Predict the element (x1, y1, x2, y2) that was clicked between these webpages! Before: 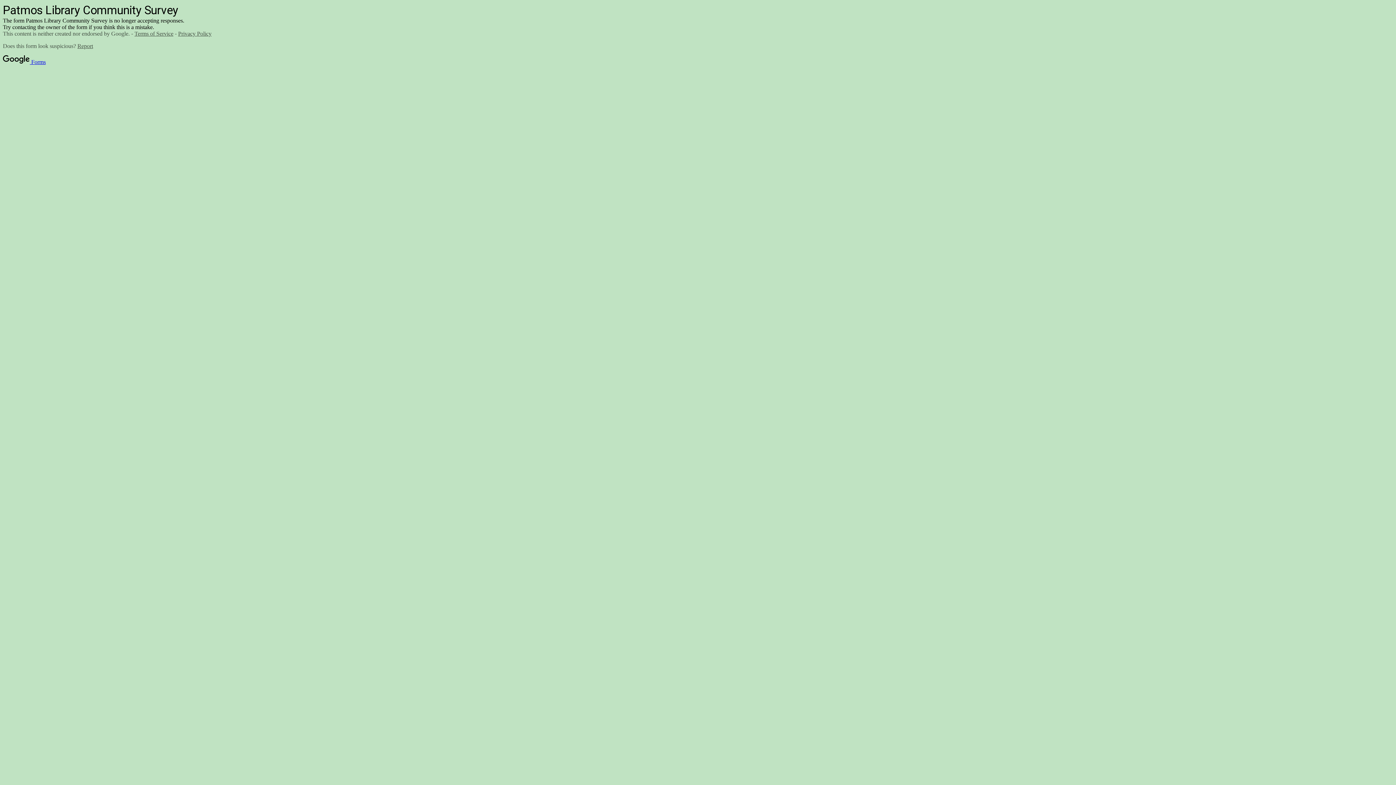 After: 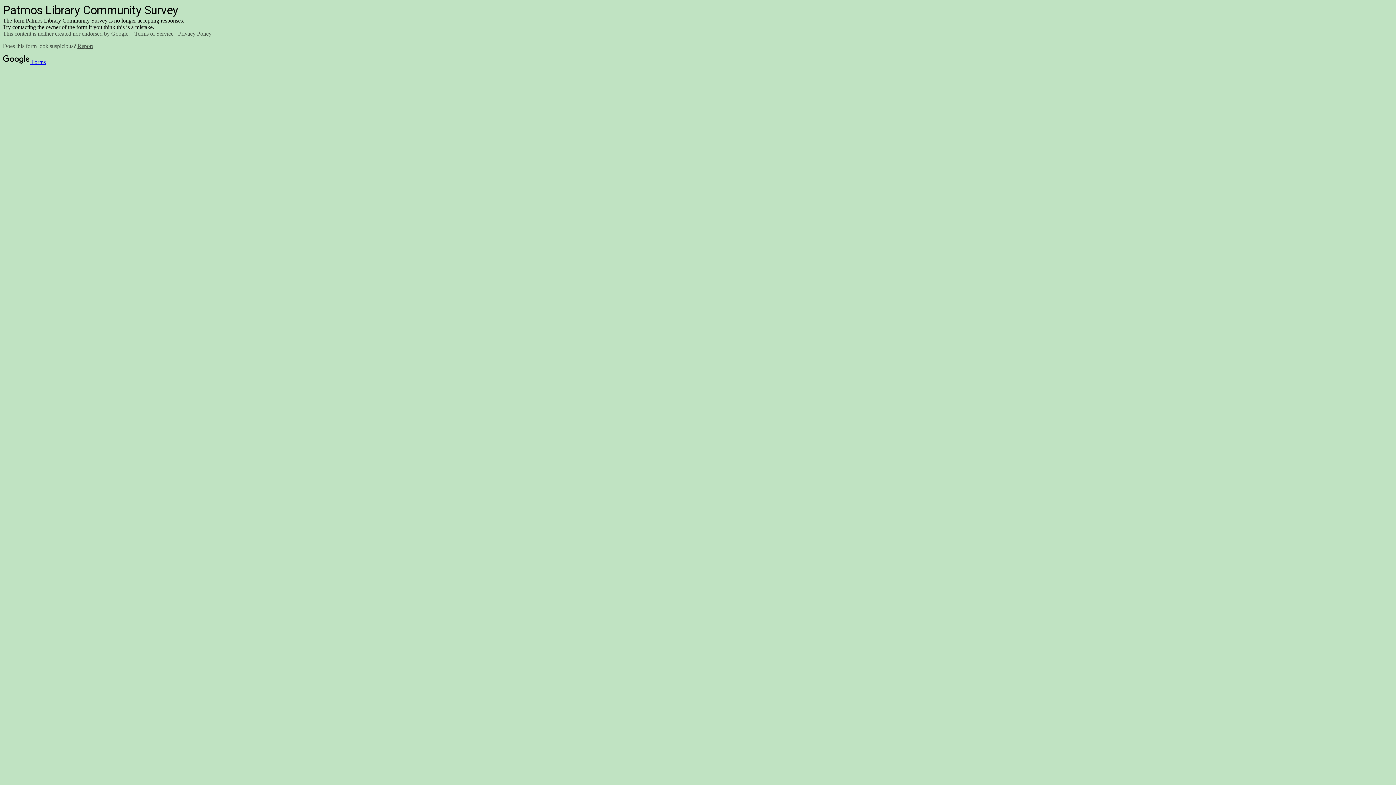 Action: bbox: (134, 30, 173, 36) label: Terms of Service